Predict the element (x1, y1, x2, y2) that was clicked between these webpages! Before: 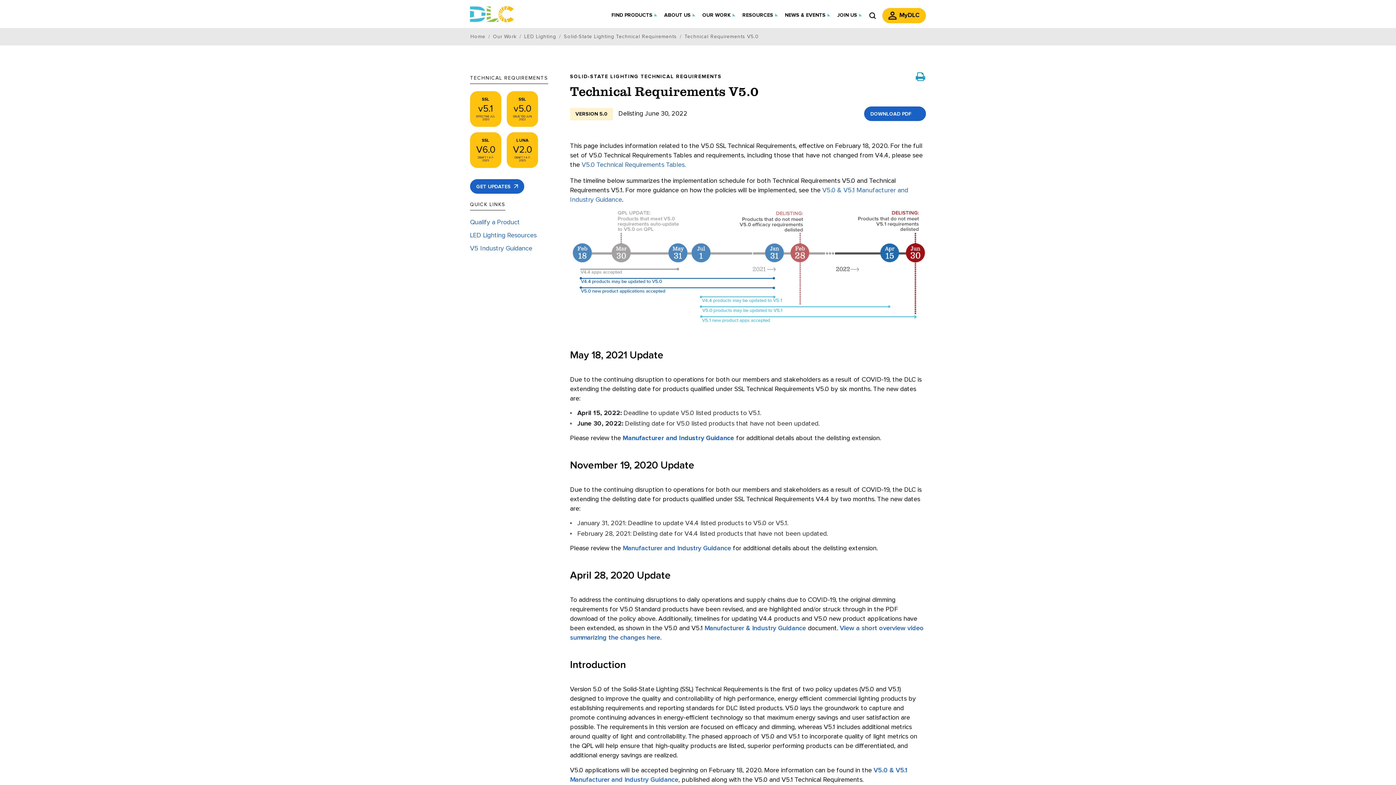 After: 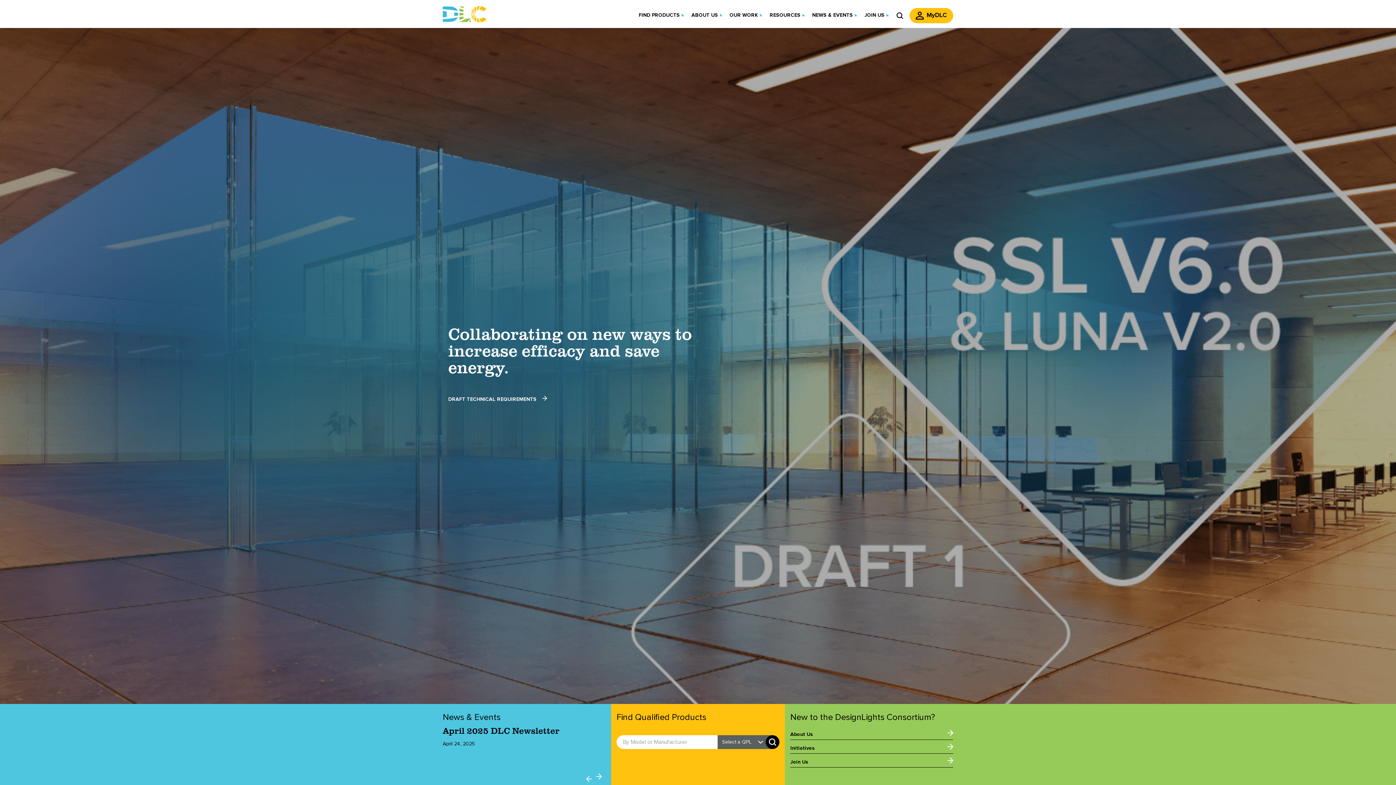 Action: bbox: (470, 16, 513, 23)